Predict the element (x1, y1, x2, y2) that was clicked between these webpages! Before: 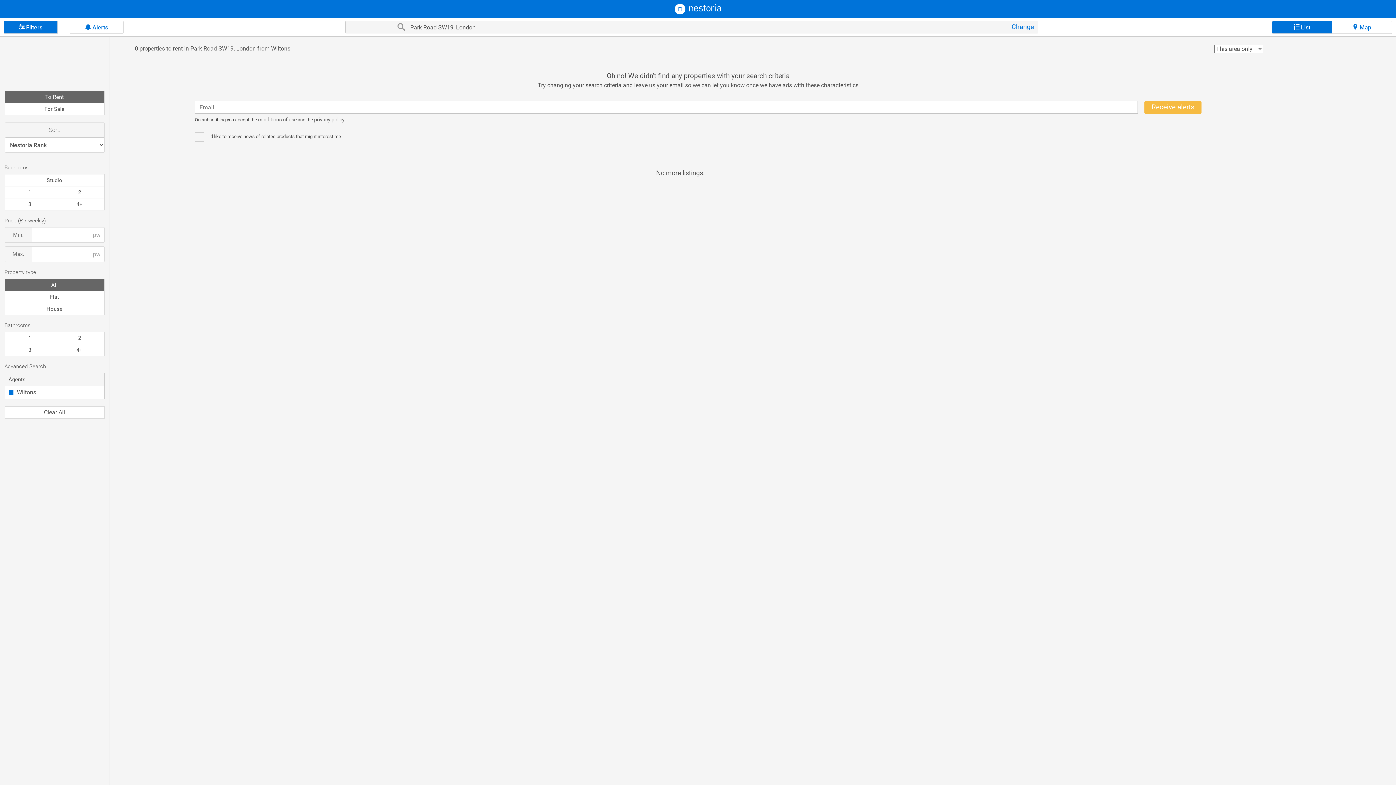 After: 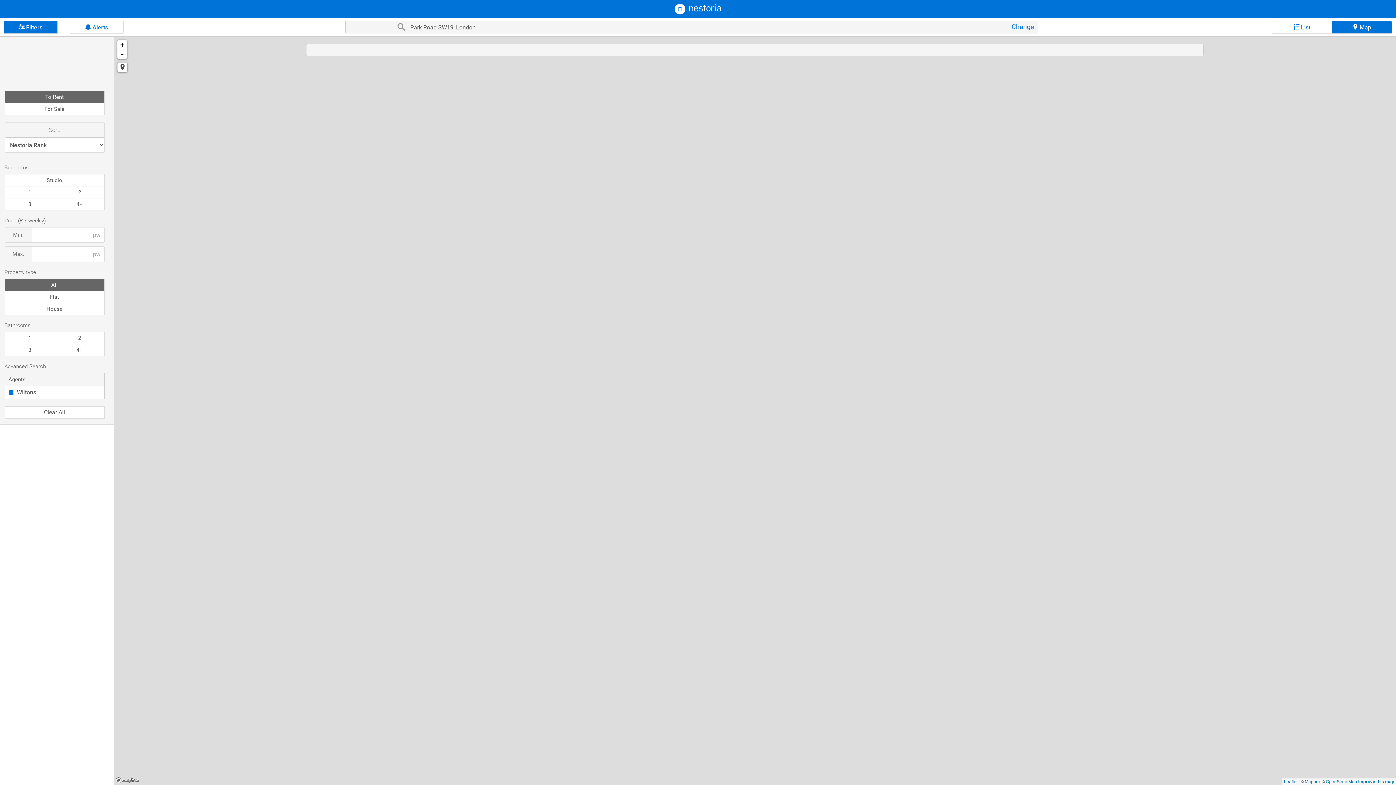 Action: bbox: (1332, 20, 1392, 33) label:  Map